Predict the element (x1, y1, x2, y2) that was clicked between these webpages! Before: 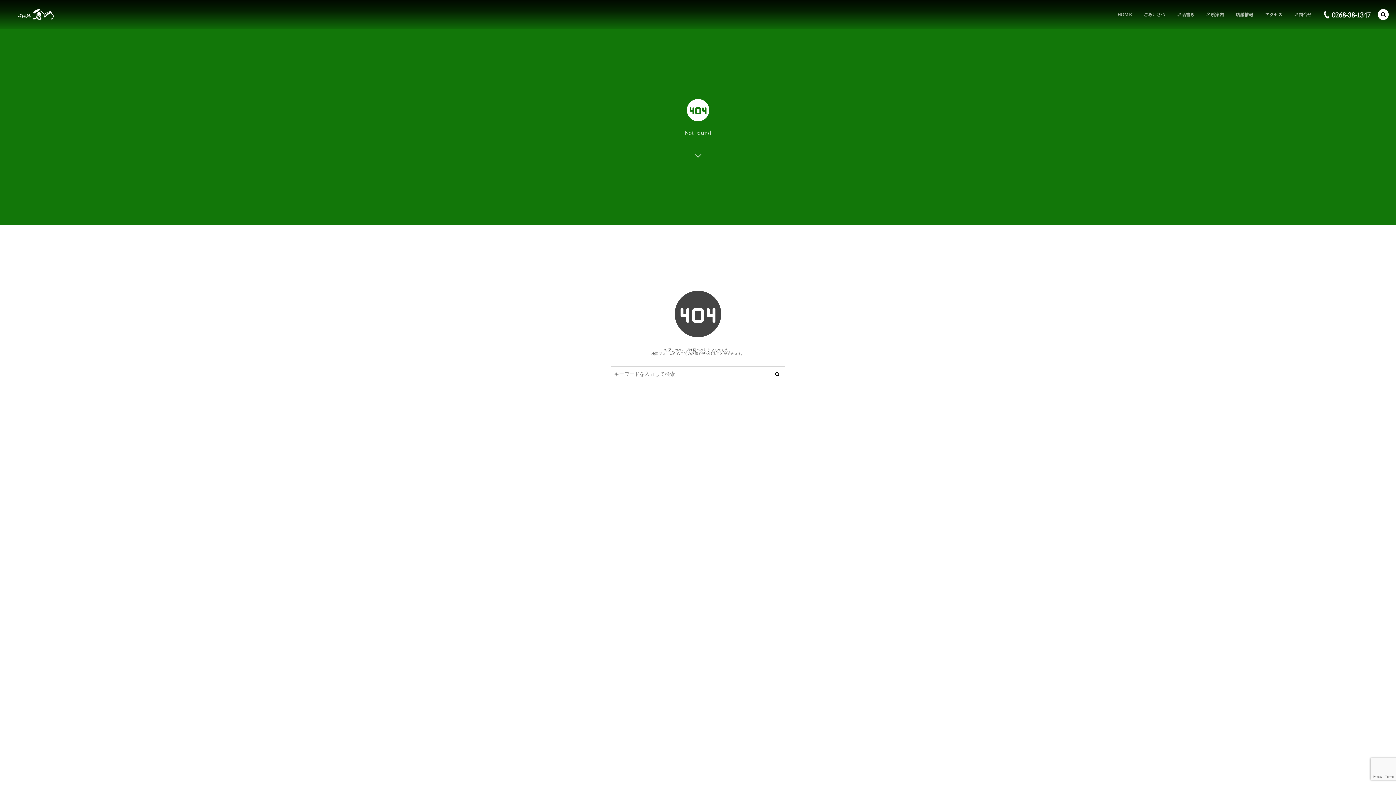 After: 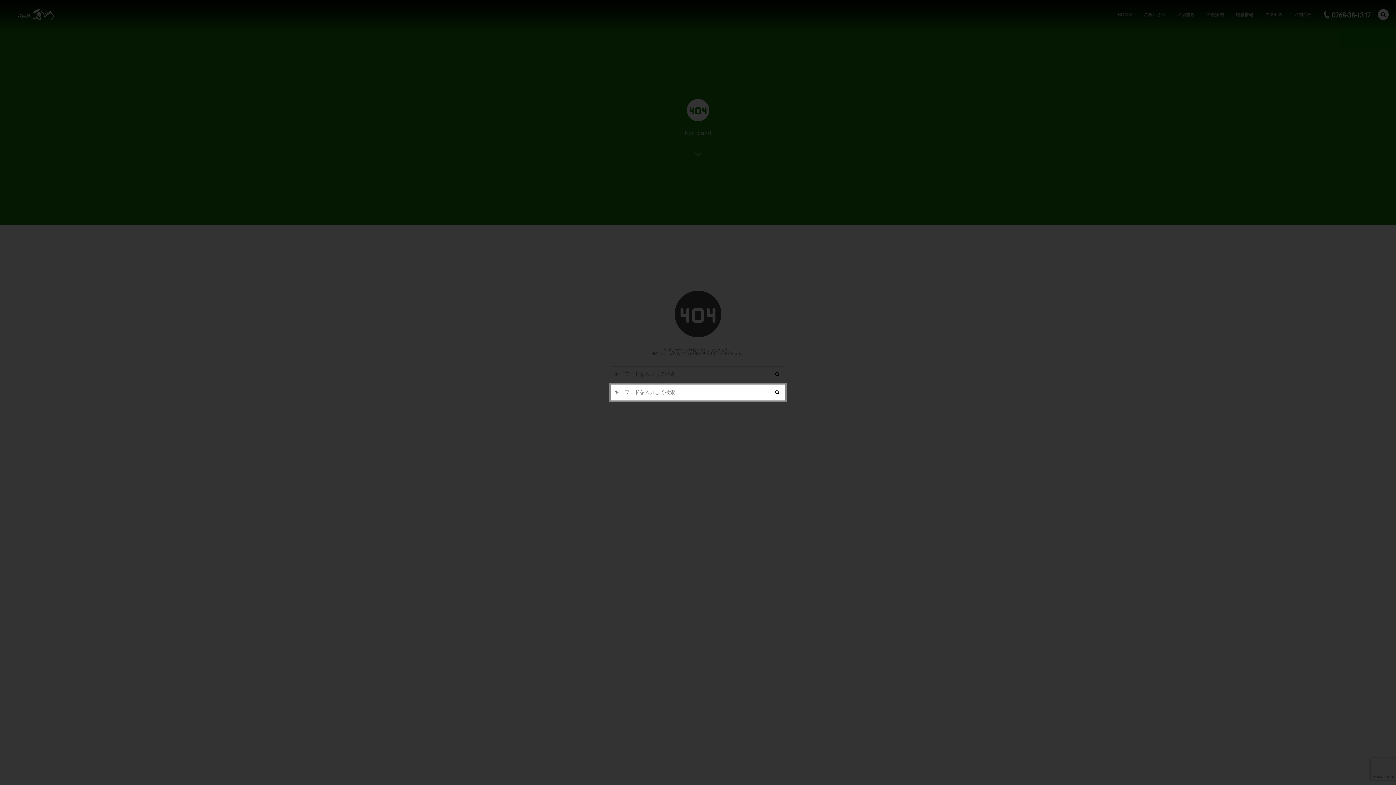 Action: bbox: (1378, 9, 1389, 20)